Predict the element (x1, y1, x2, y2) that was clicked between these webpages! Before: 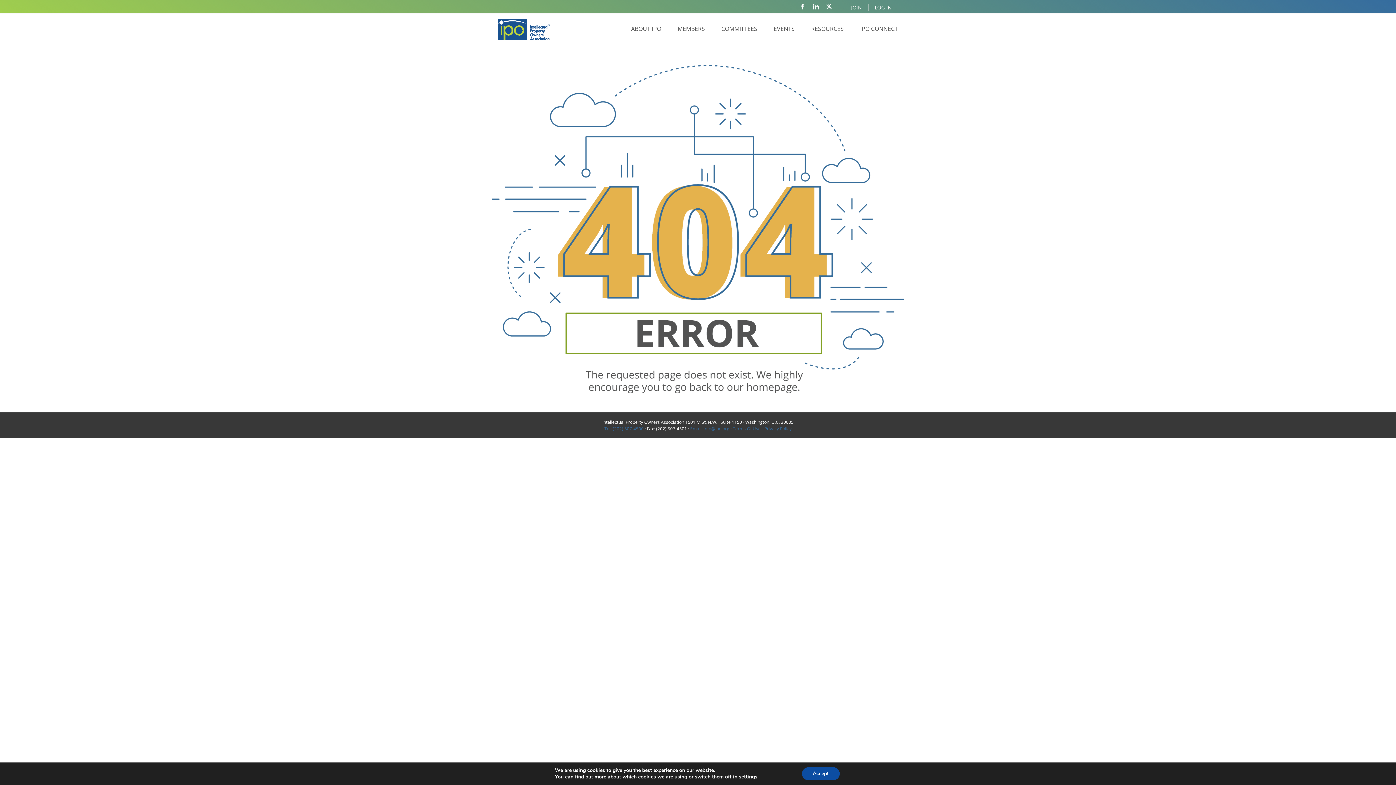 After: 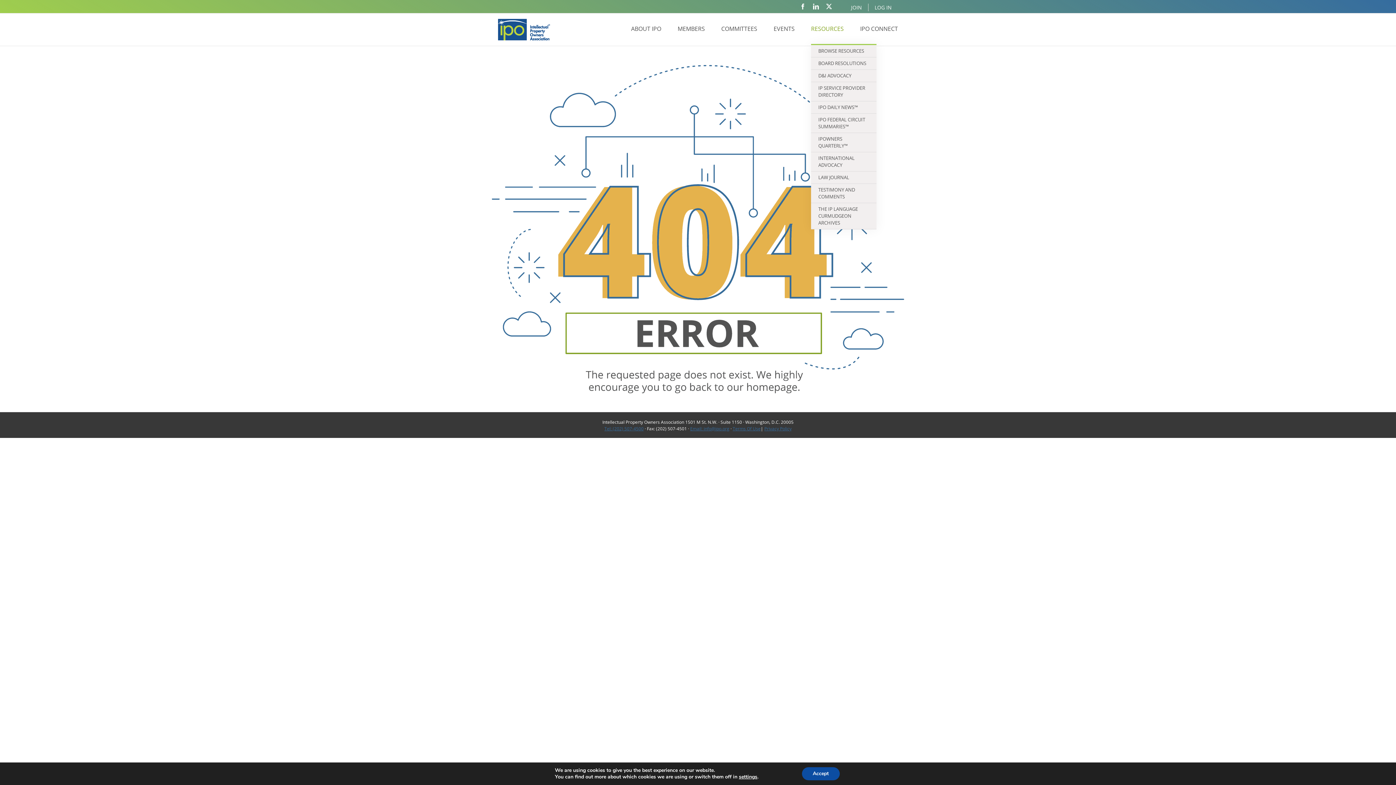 Action: bbox: (811, 13, 844, 44) label: RESOURCES